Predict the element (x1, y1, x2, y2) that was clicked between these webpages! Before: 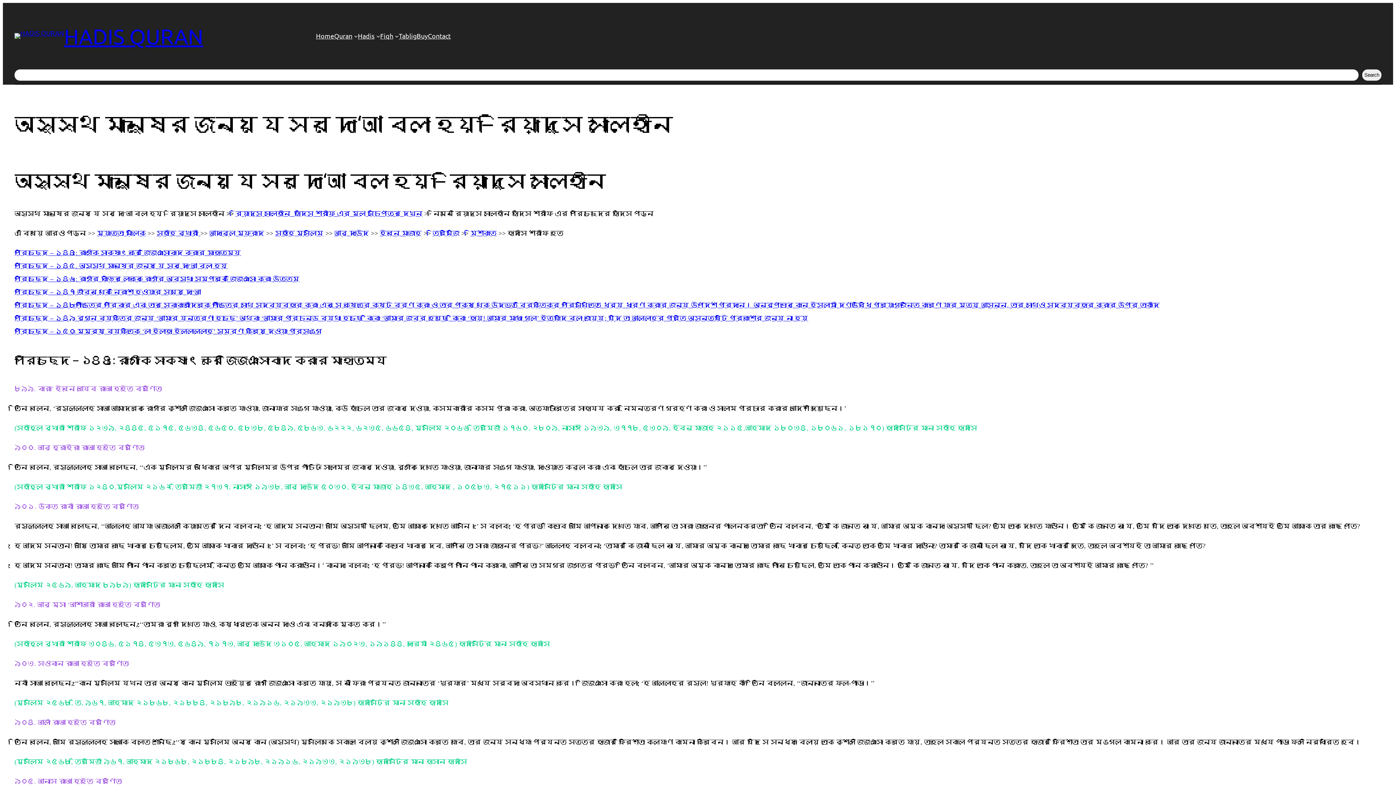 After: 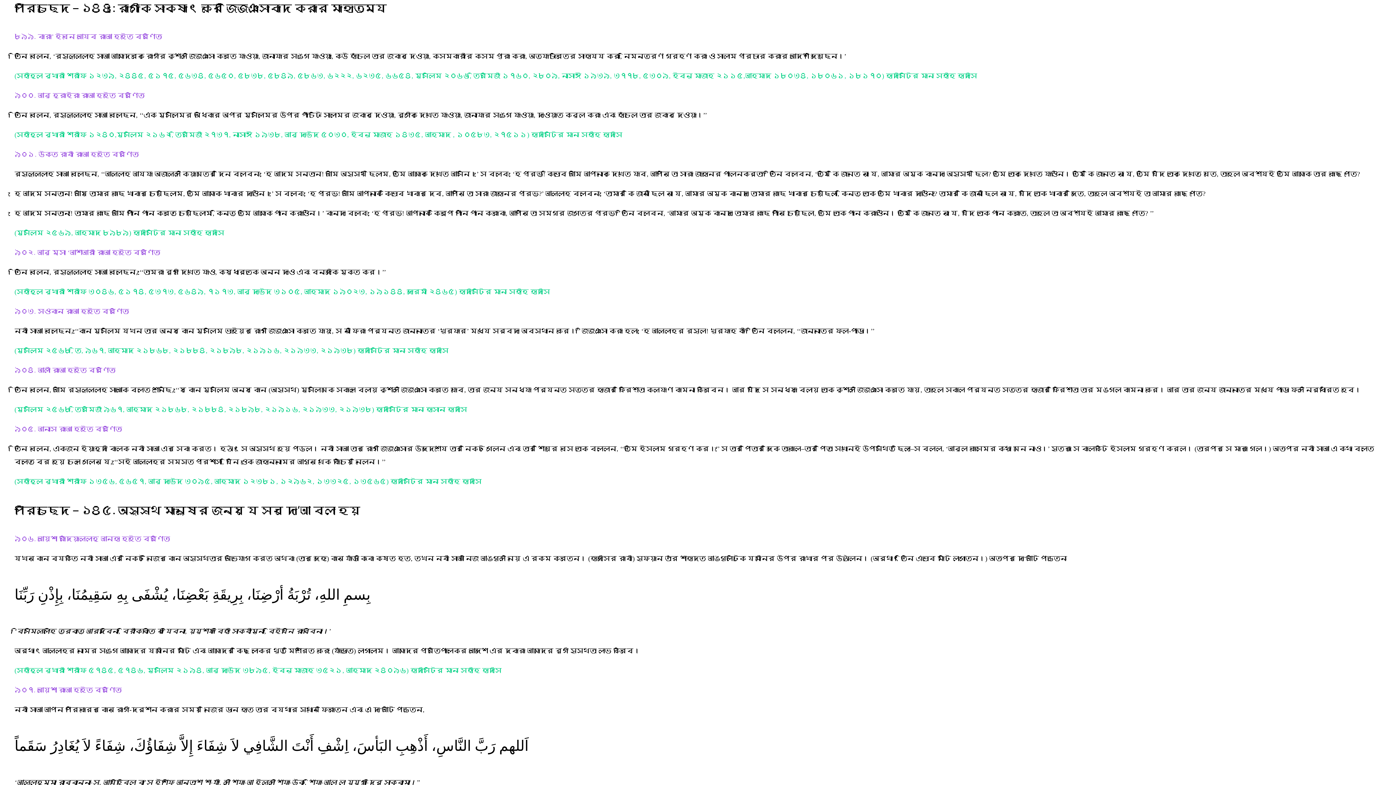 Action: bbox: (14, 249, 241, 256) label: পরিচ্ছেদ – ১৪৪: রোগীকে সাক্ষাৎ করে জিজ্ঞাসাবাদ করার মাহাত্ম্য
